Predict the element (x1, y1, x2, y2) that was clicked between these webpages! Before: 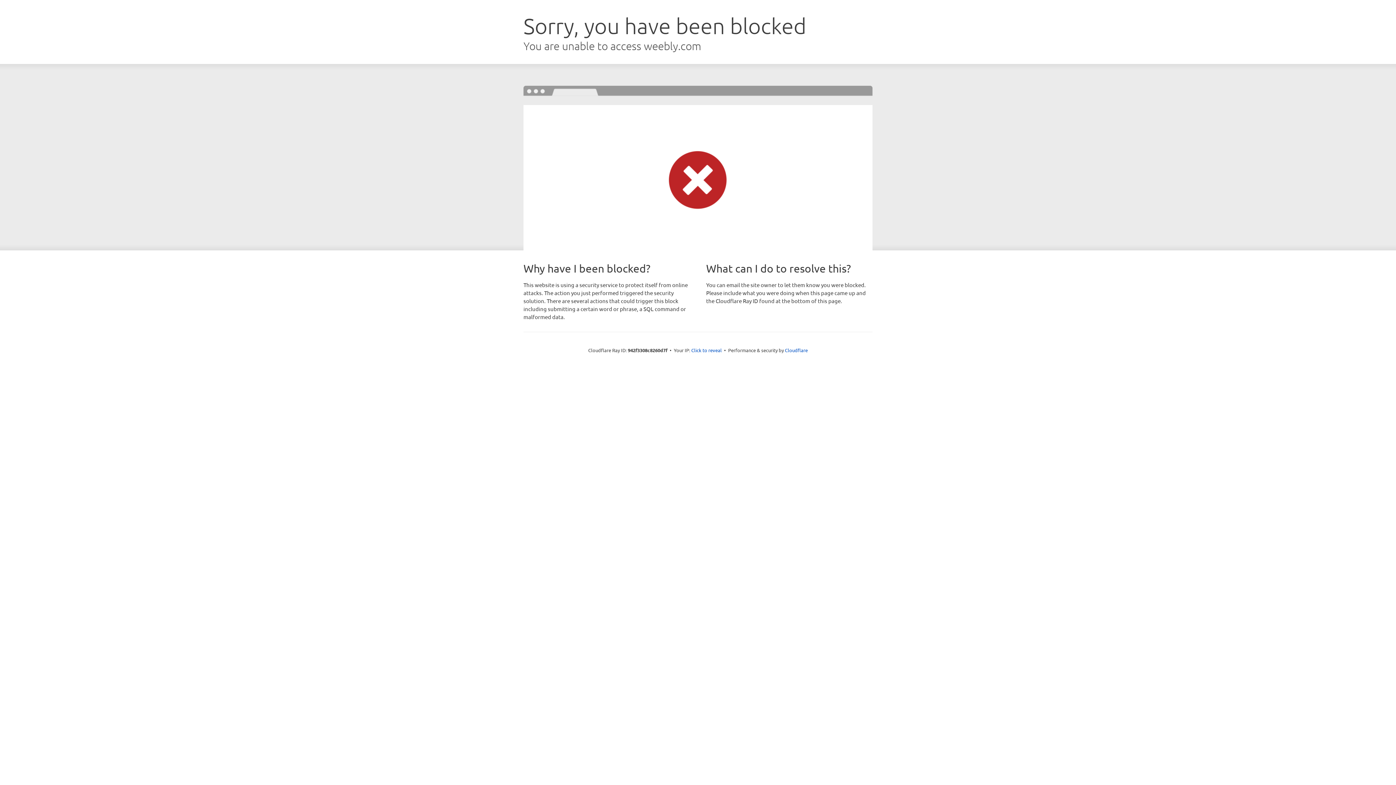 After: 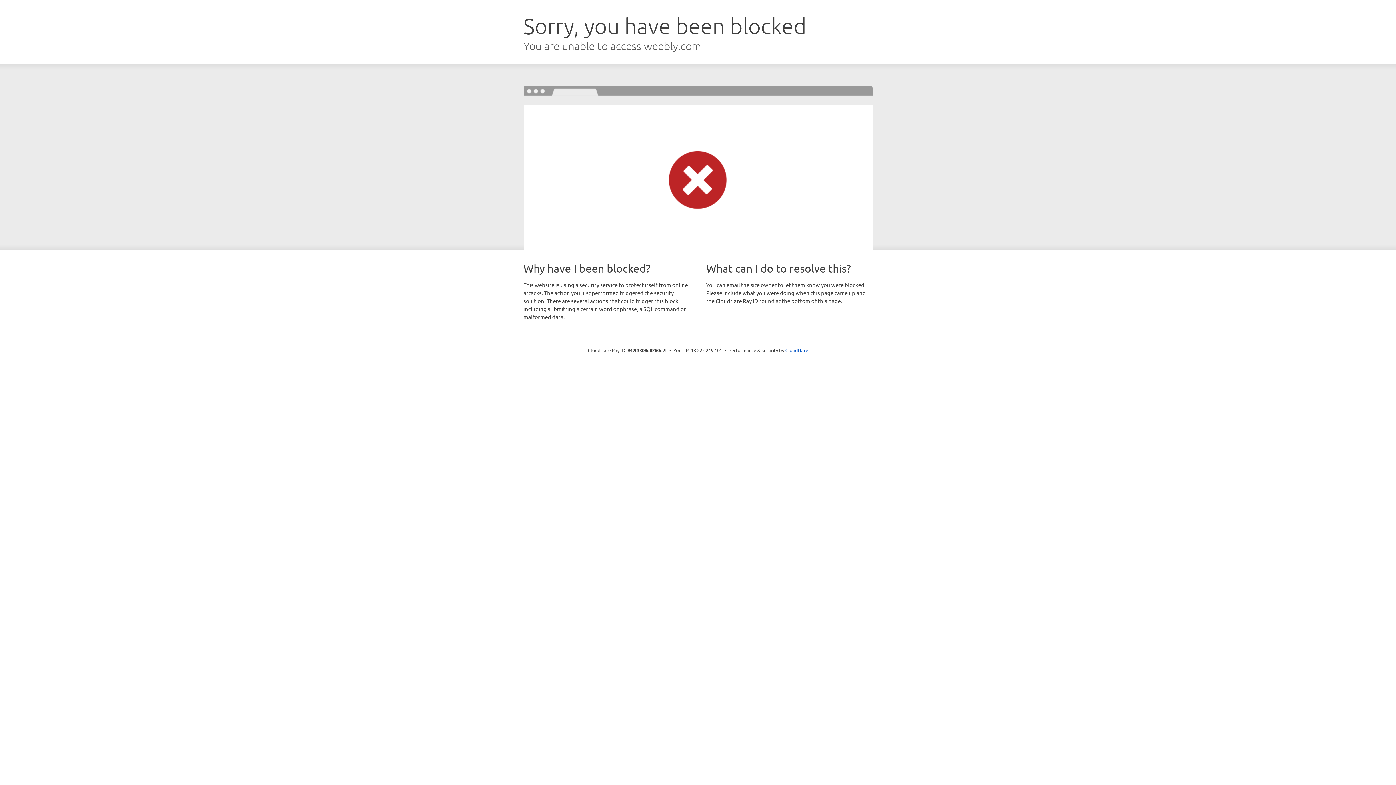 Action: label: Click to reveal bbox: (691, 346, 722, 353)